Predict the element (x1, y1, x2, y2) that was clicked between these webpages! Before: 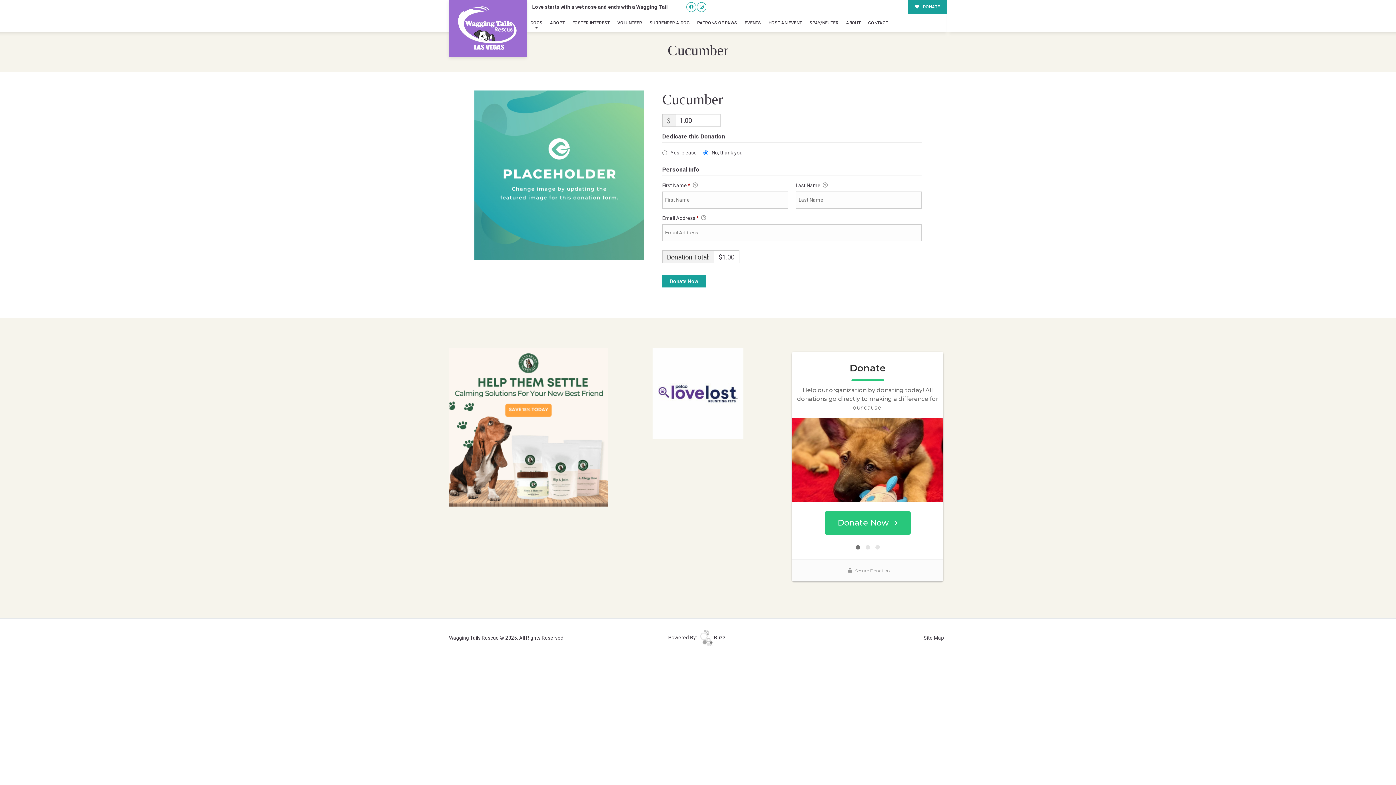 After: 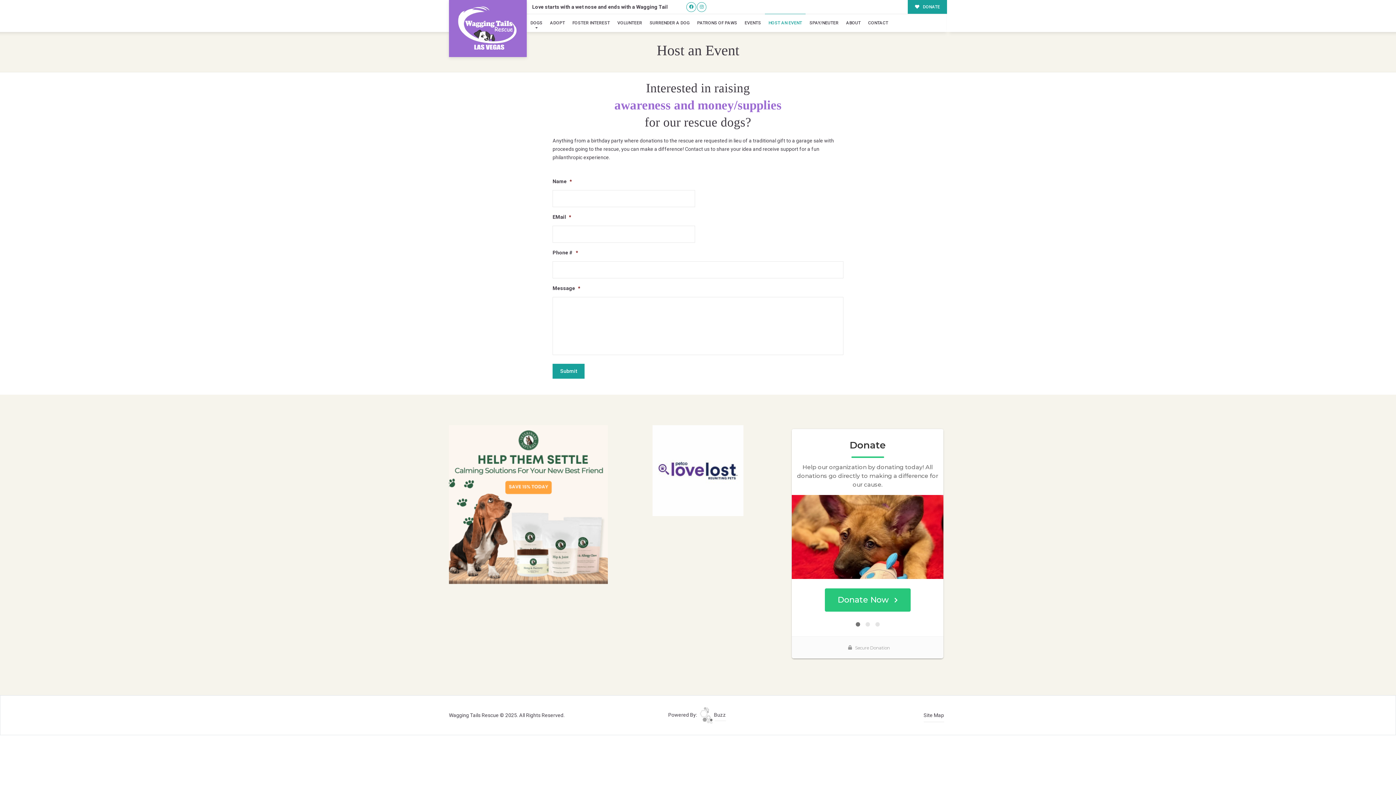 Action: bbox: (764, 14, 805, 32) label: HOST AN EVENT